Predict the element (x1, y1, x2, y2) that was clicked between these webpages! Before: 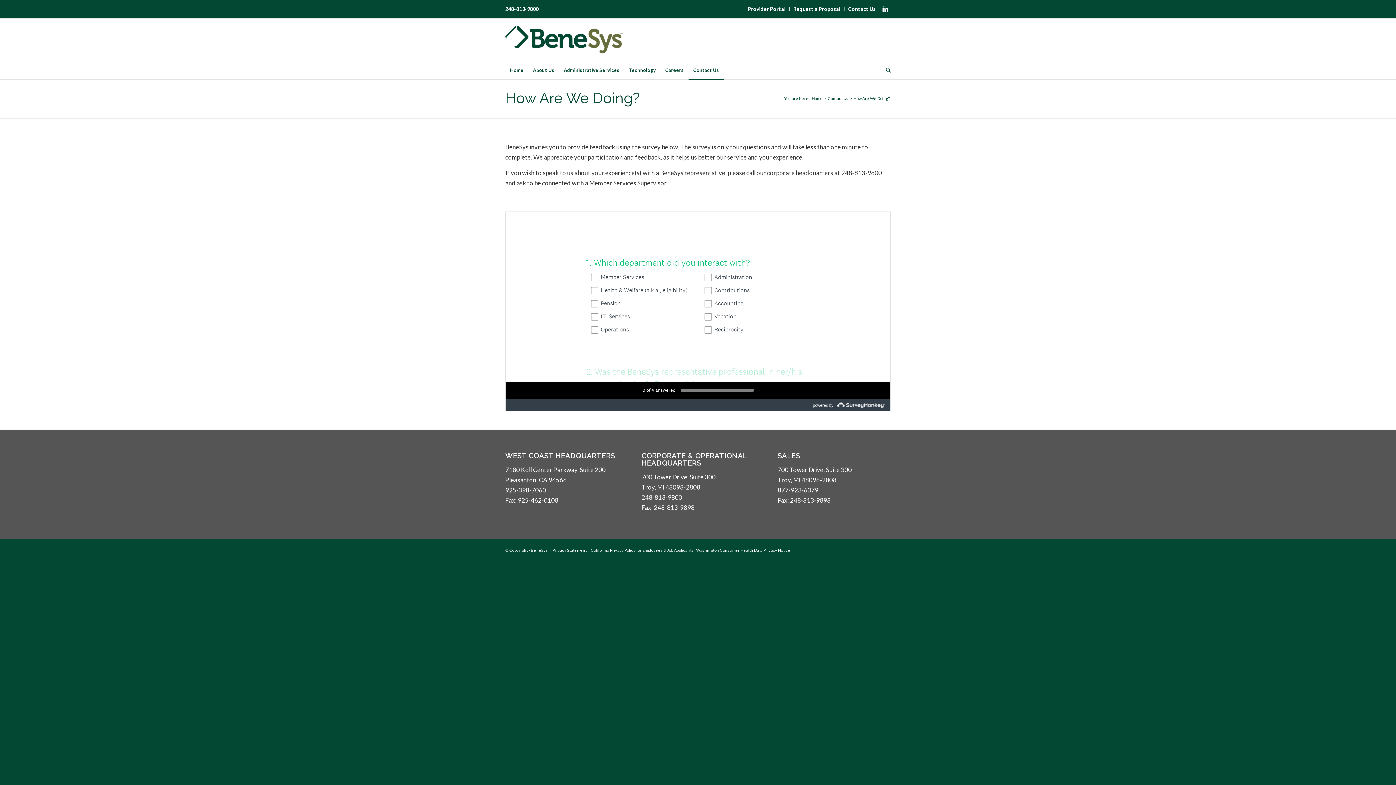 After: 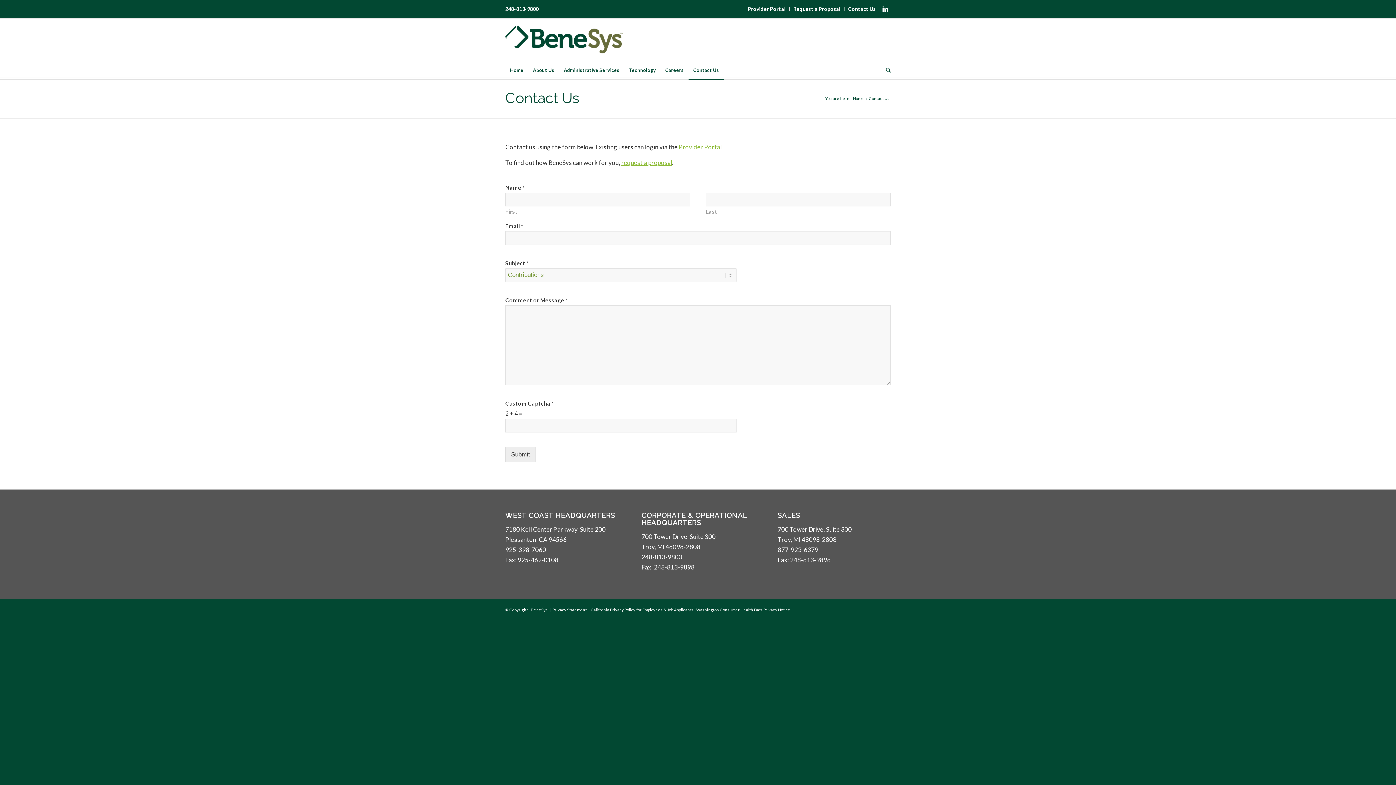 Action: bbox: (688, 61, 724, 79) label: Contact Us